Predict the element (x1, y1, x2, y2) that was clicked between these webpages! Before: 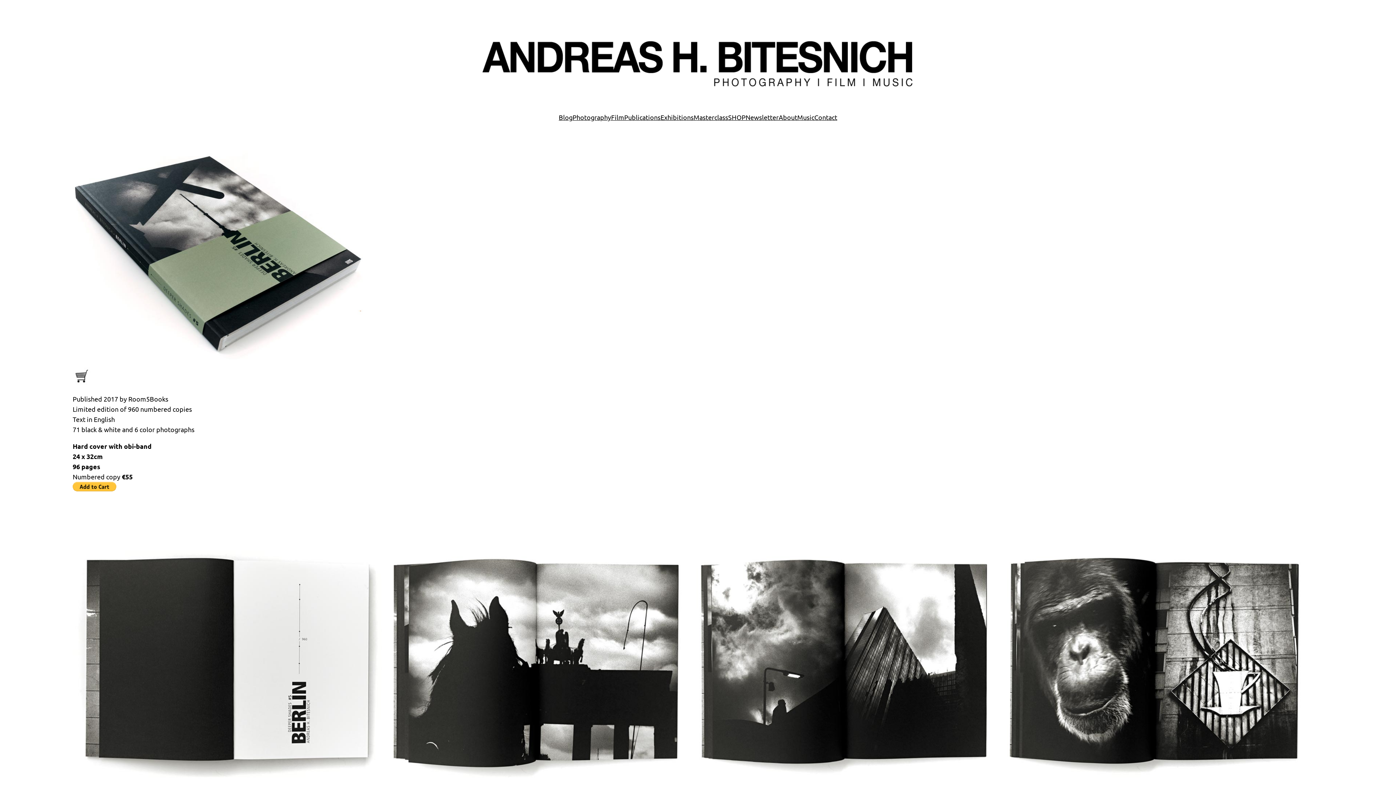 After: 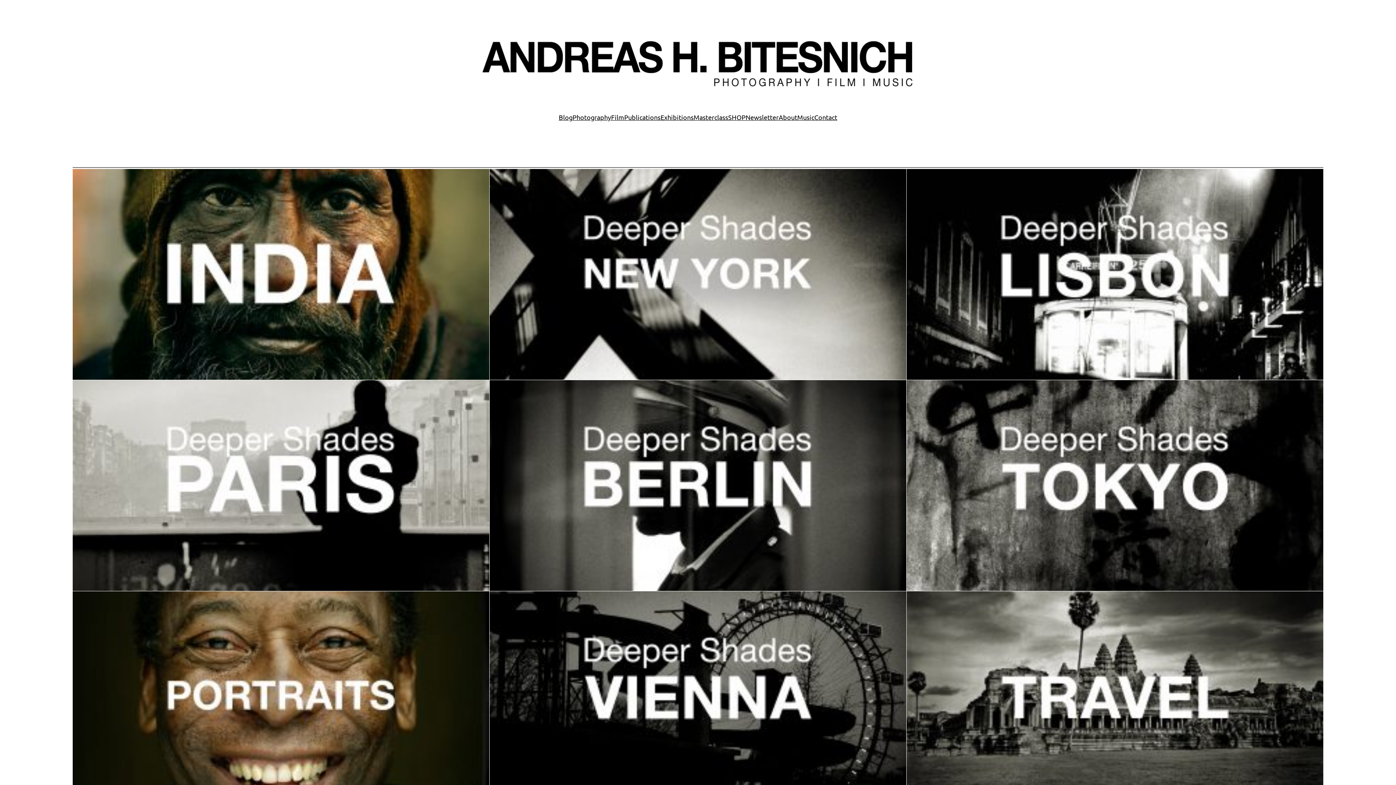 Action: bbox: (572, 112, 611, 122) label: Photography